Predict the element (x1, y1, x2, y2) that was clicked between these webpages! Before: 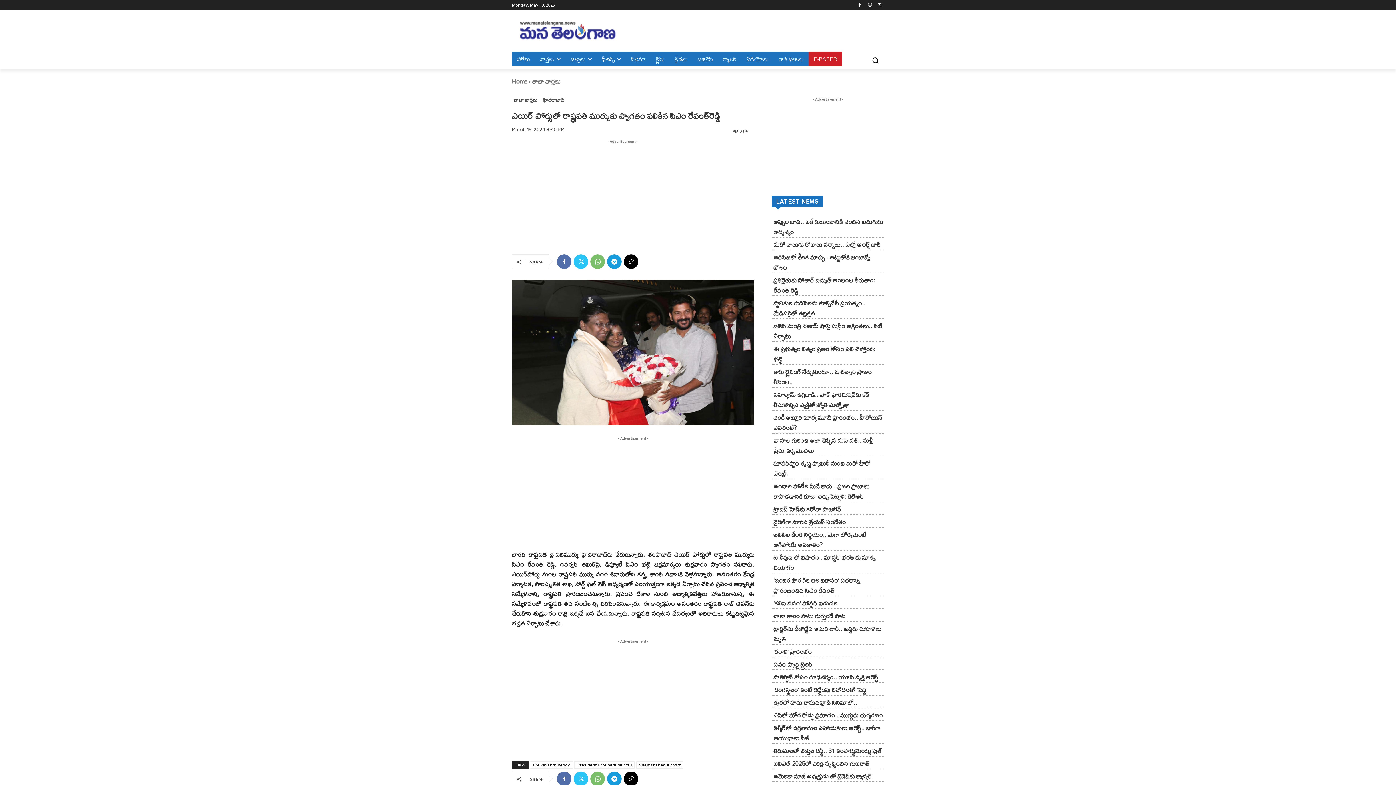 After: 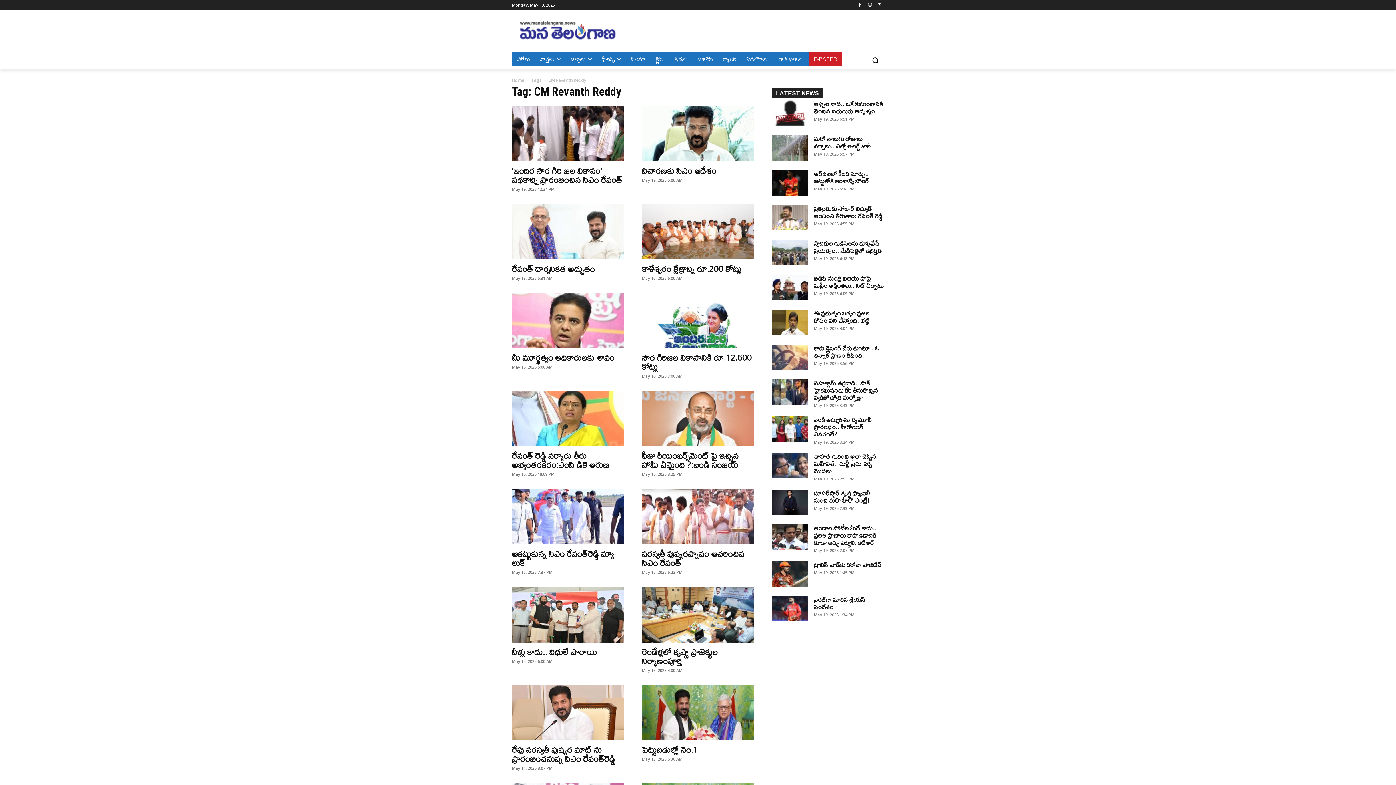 Action: label: CM Revanth Reddy bbox: (530, 761, 573, 769)